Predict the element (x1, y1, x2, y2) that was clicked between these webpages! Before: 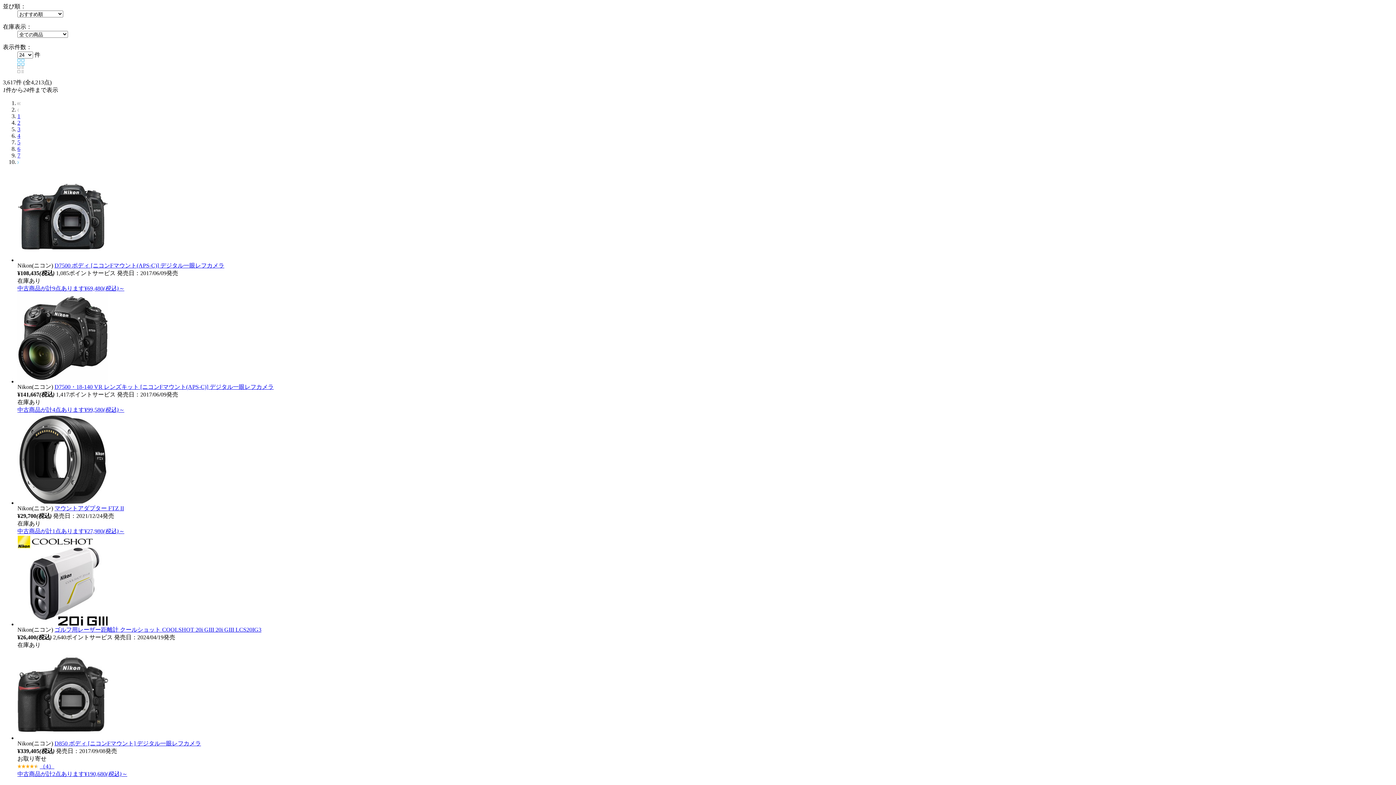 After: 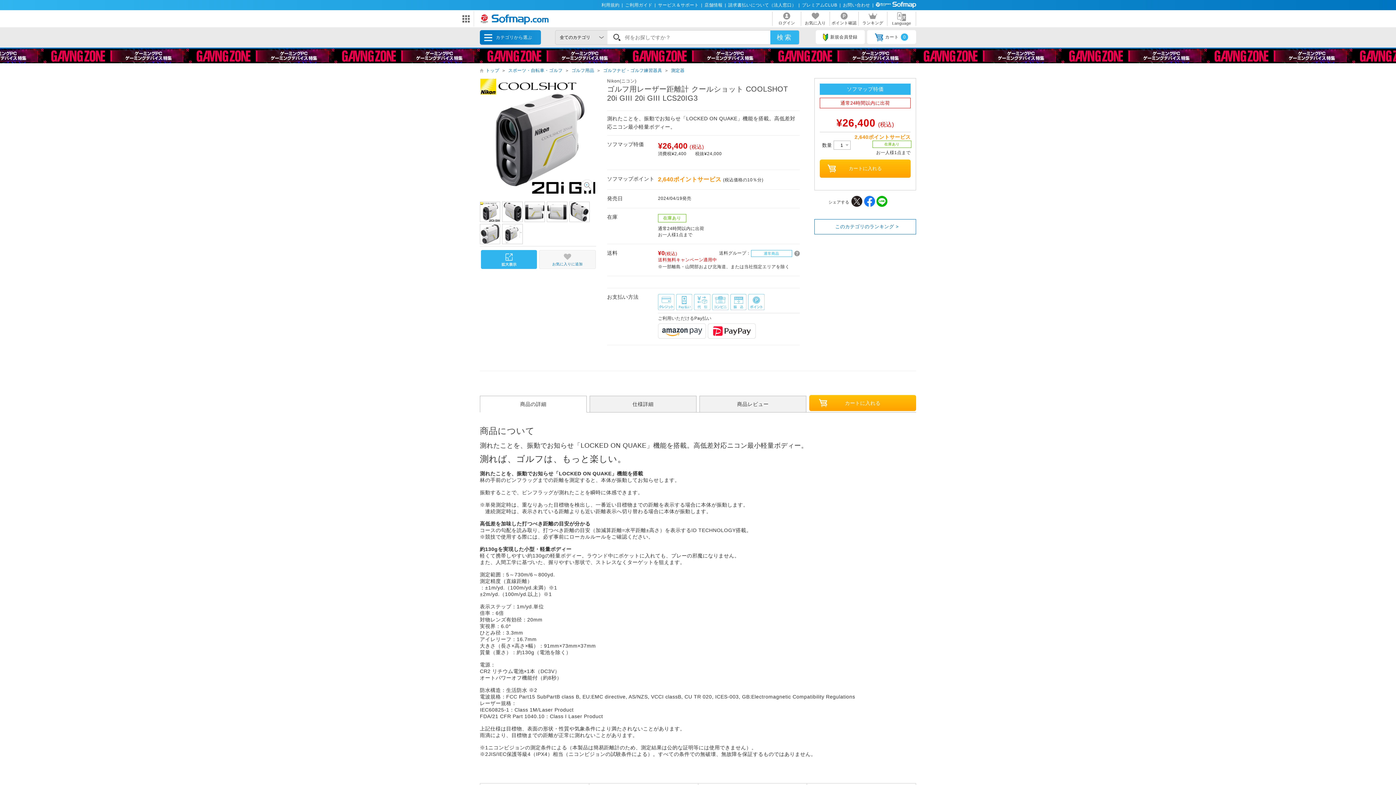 Action: bbox: (54, 627, 261, 633) label: ゴルフ用レーザー距離計 クールショット COOLSHOT 20i GIII 20i GIII LCS20IG3